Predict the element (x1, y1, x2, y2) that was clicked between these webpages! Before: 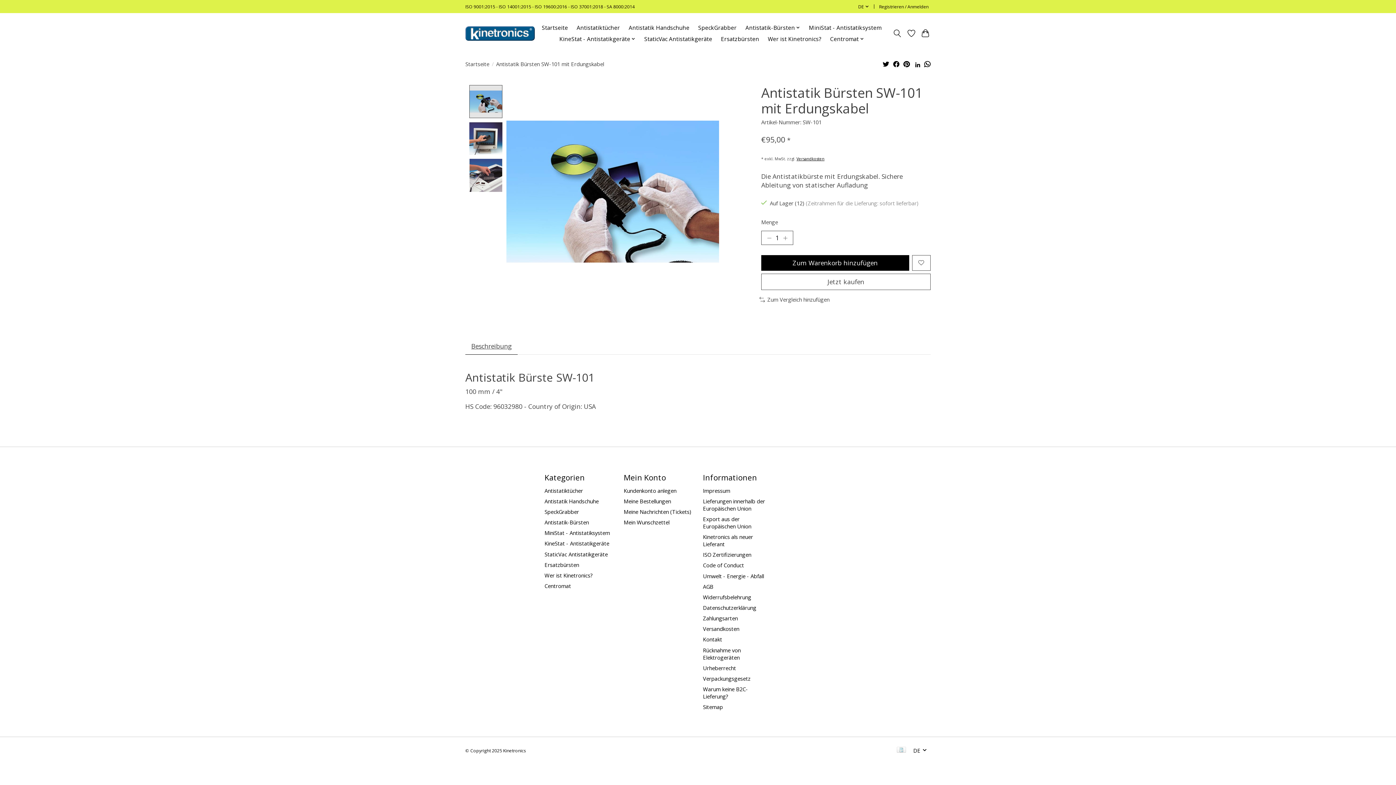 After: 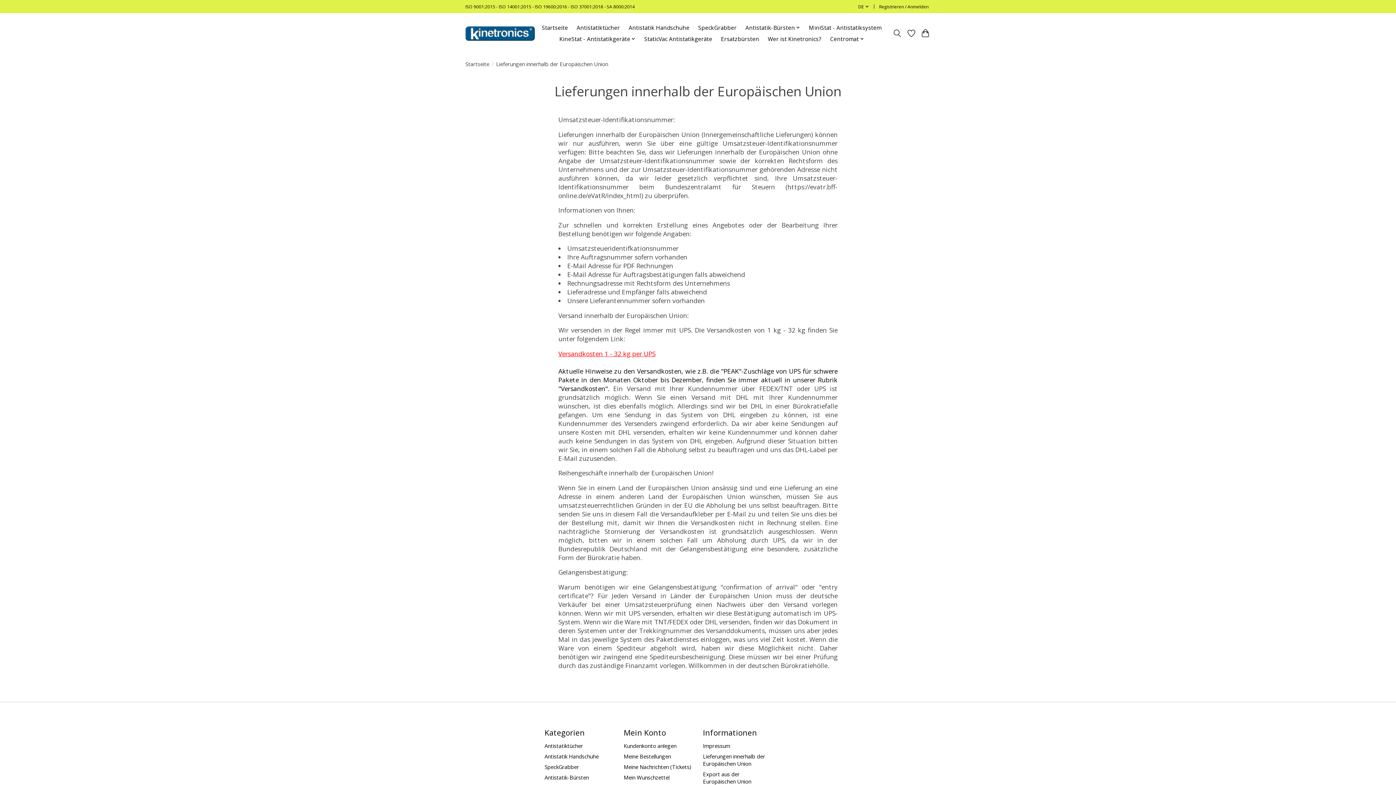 Action: bbox: (703, 497, 765, 512) label: Lieferungen innerhalb der Europäischen Union